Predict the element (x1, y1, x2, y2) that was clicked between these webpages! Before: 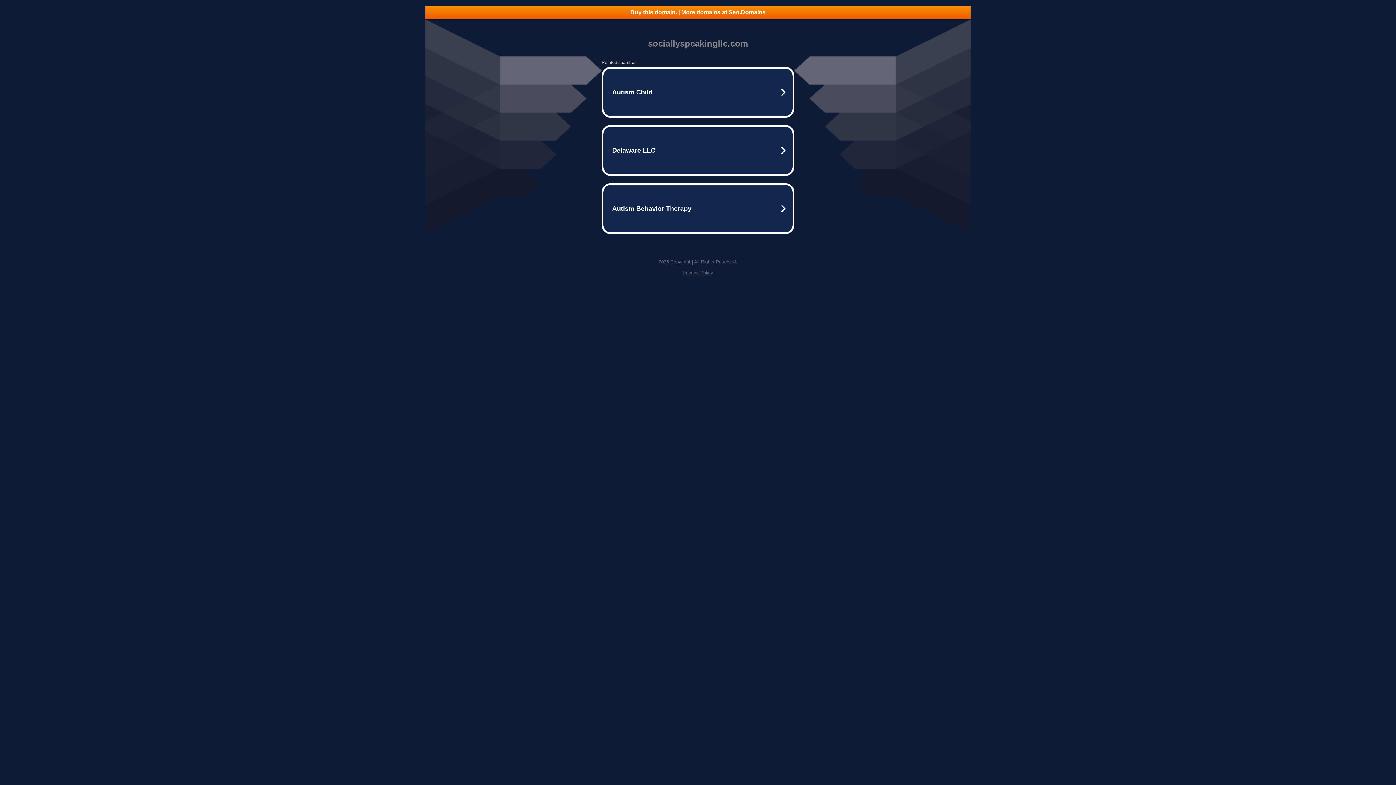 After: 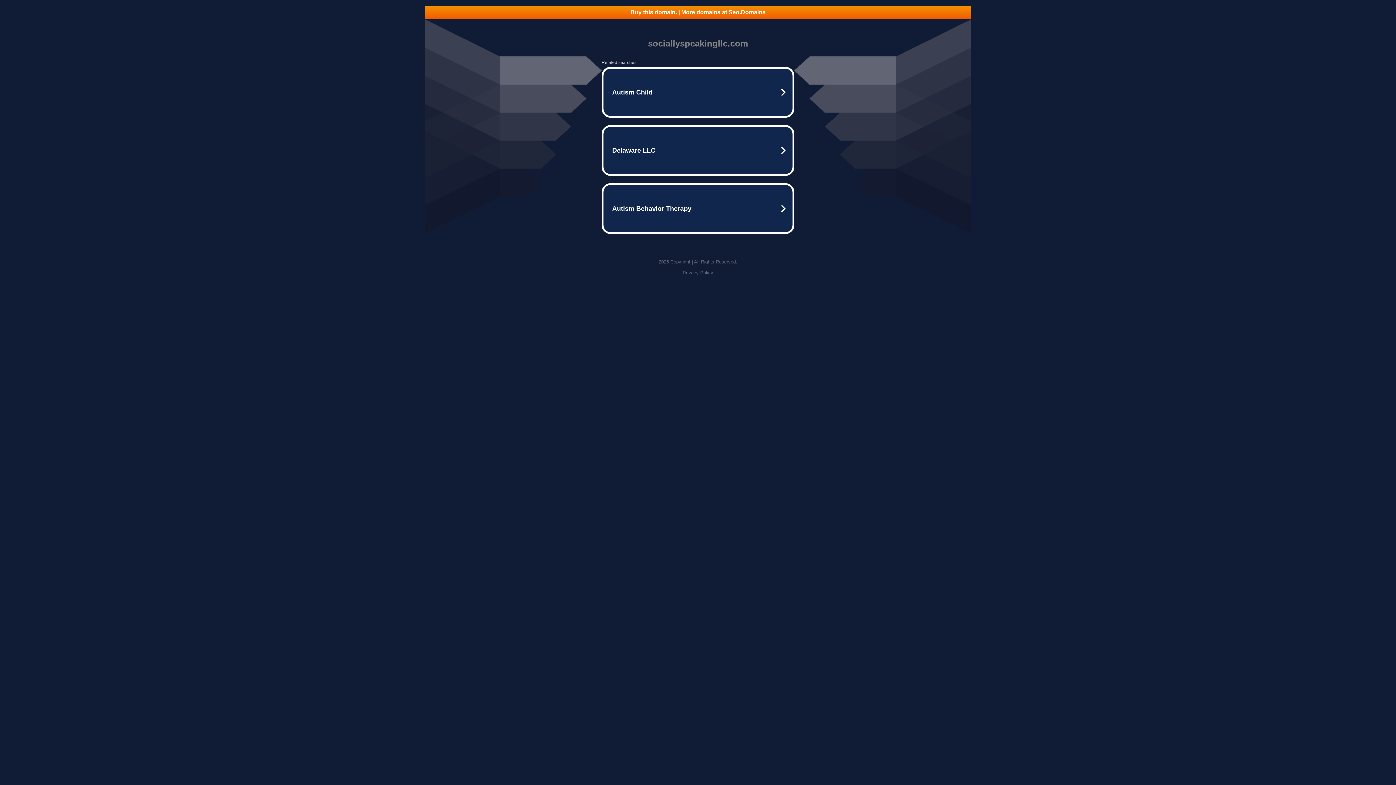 Action: label: Privacy Policy bbox: (682, 270, 713, 275)